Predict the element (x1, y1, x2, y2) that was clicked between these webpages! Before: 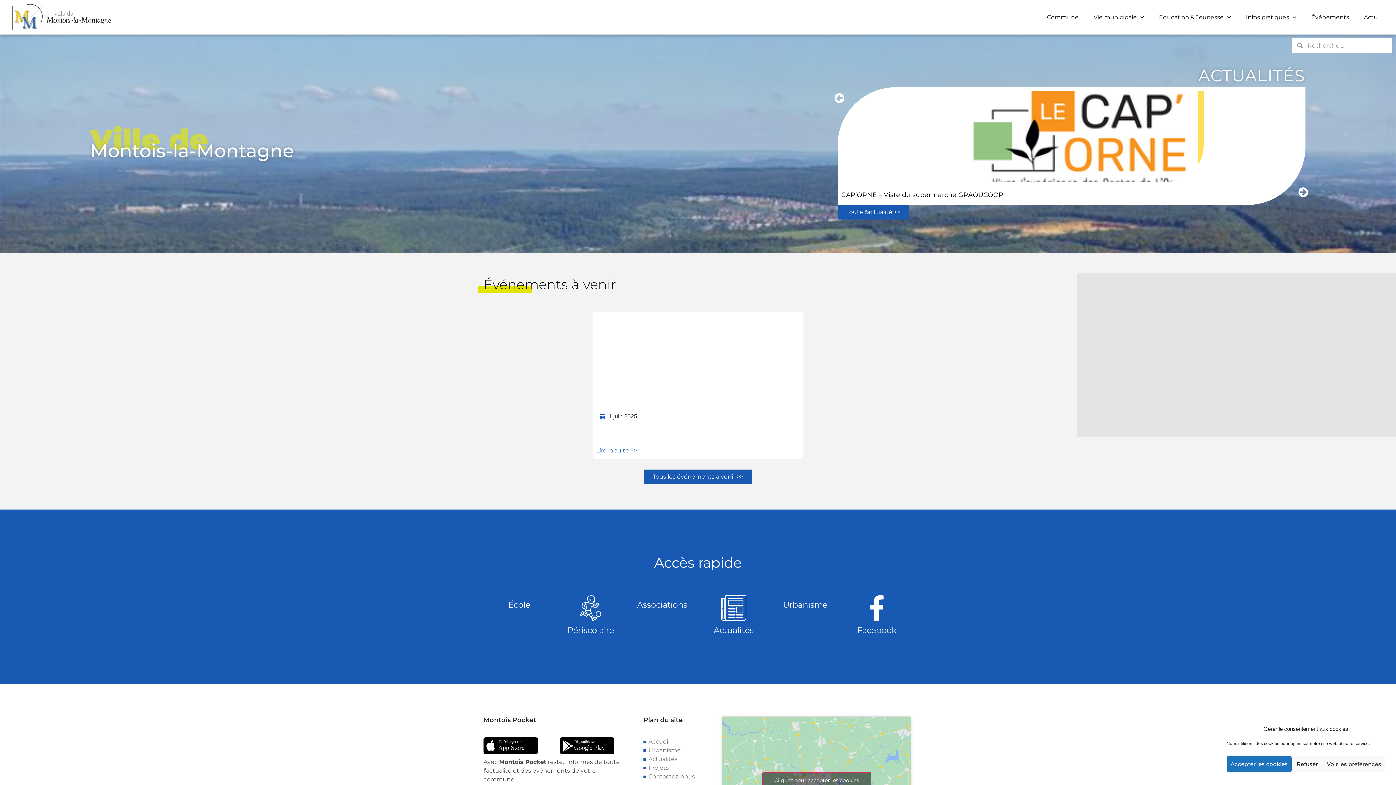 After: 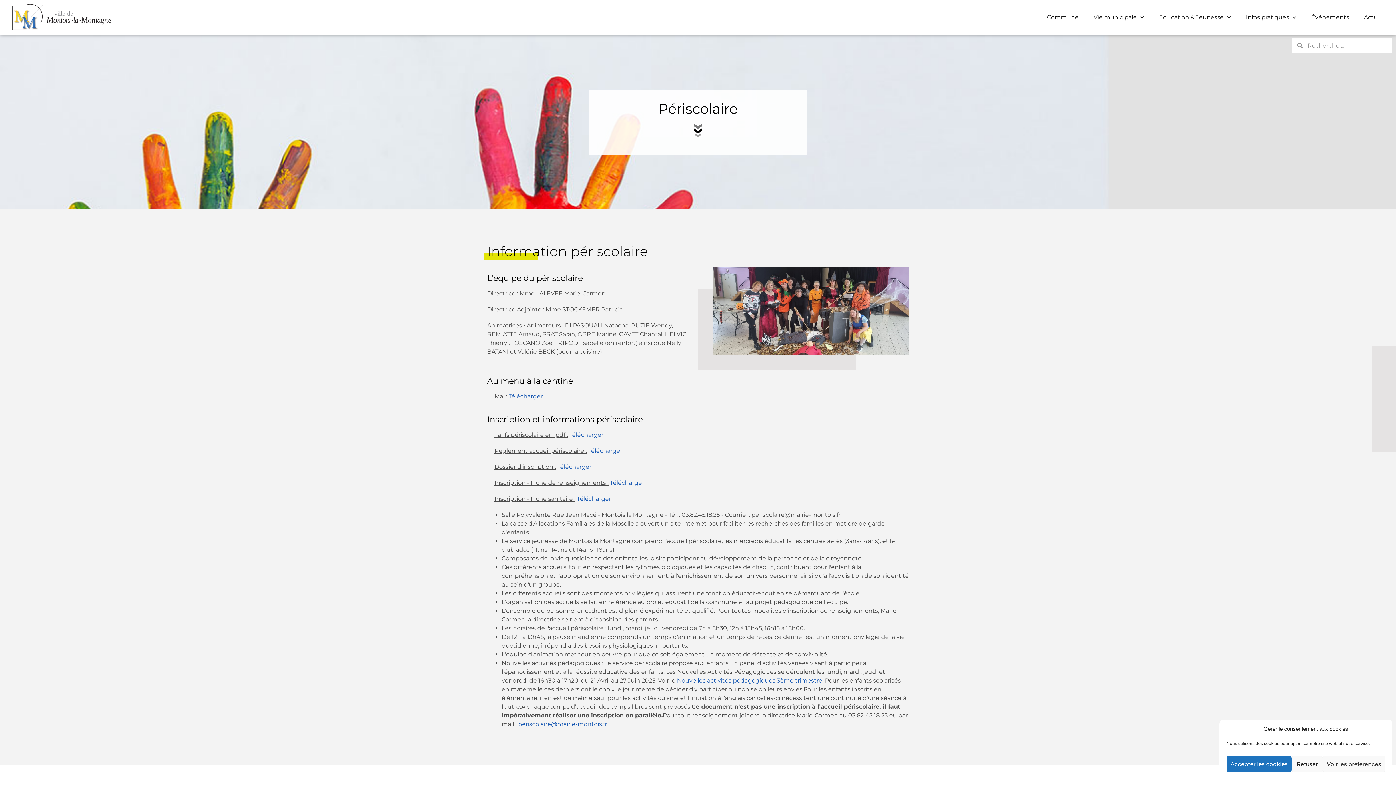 Action: bbox: (574, 591, 607, 624)